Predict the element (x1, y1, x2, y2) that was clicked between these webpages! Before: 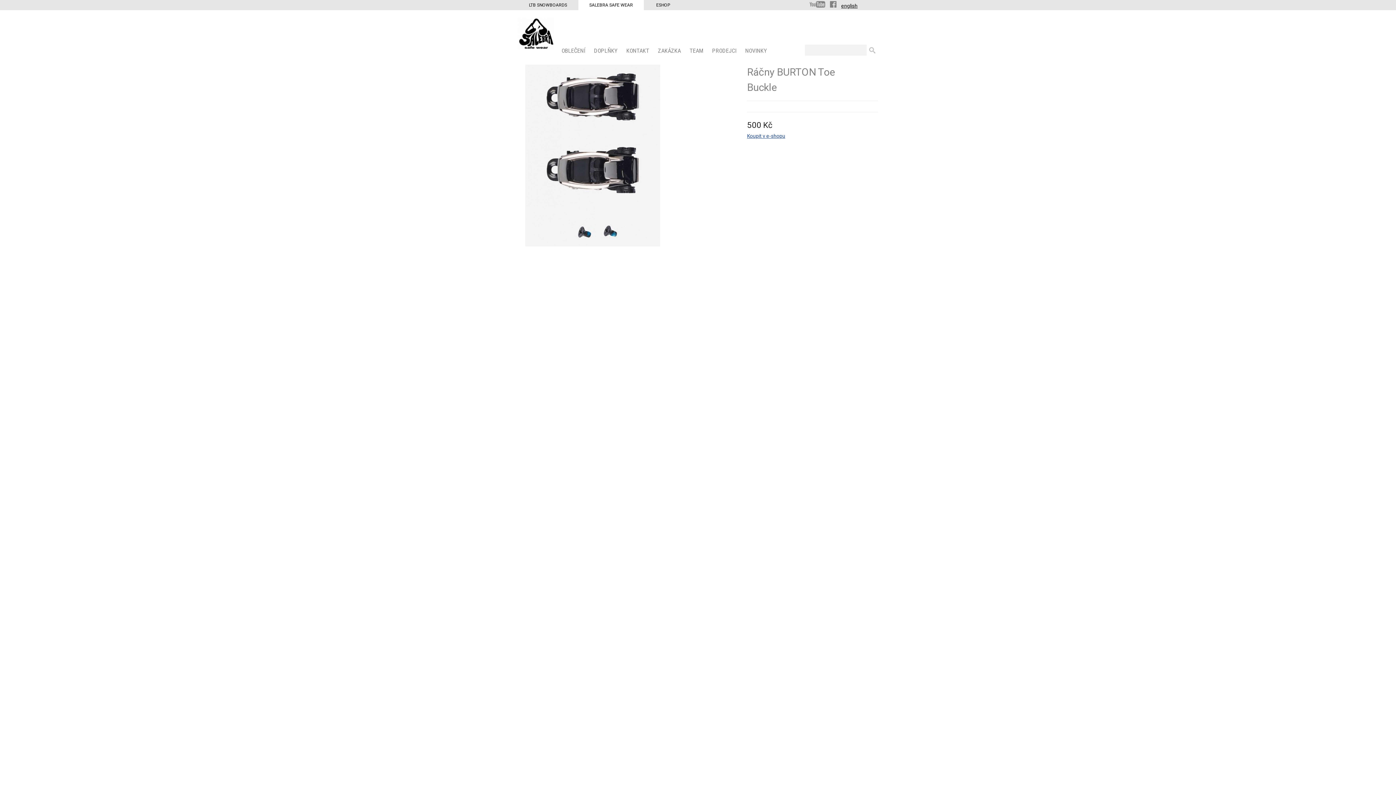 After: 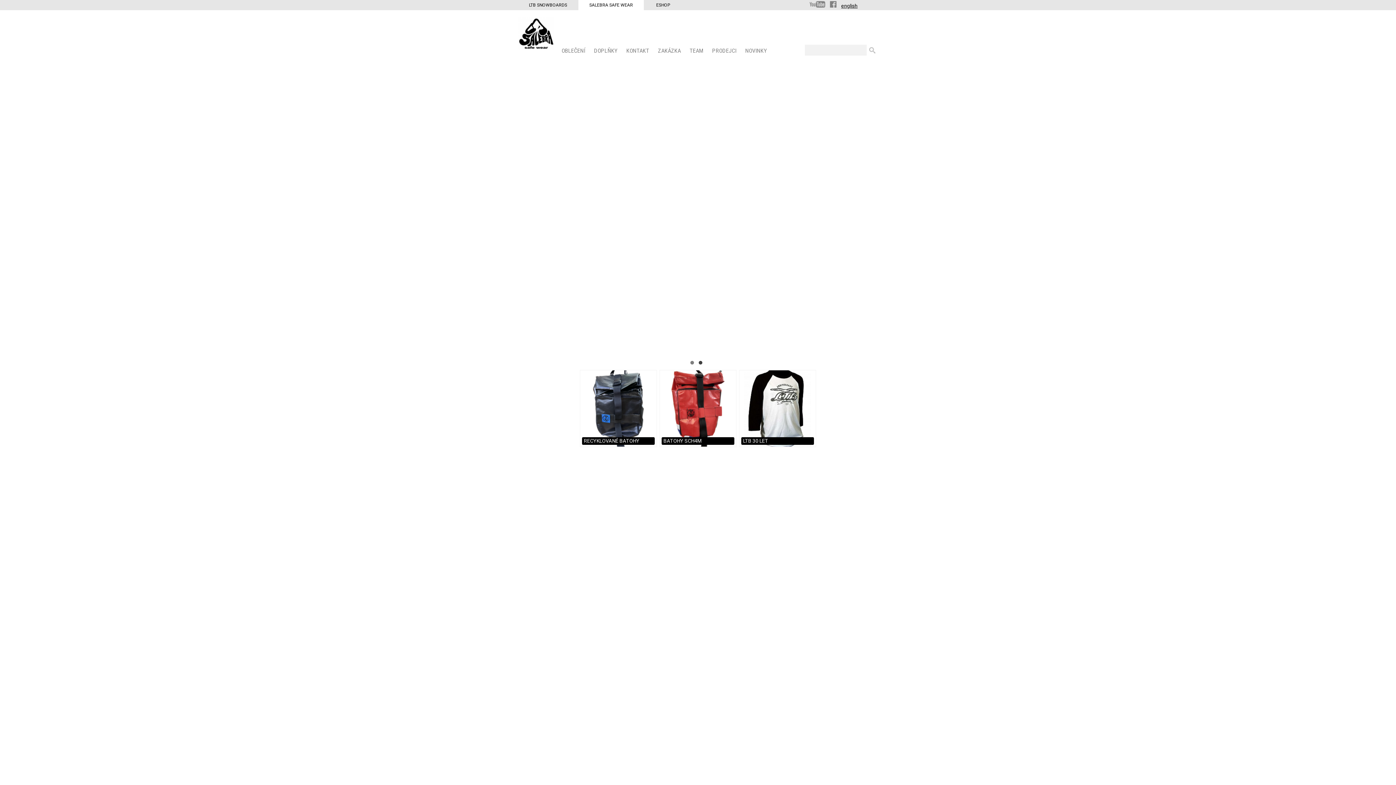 Action: bbox: (578, 0, 644, 10) label: SALEBRA SAFE WEAR